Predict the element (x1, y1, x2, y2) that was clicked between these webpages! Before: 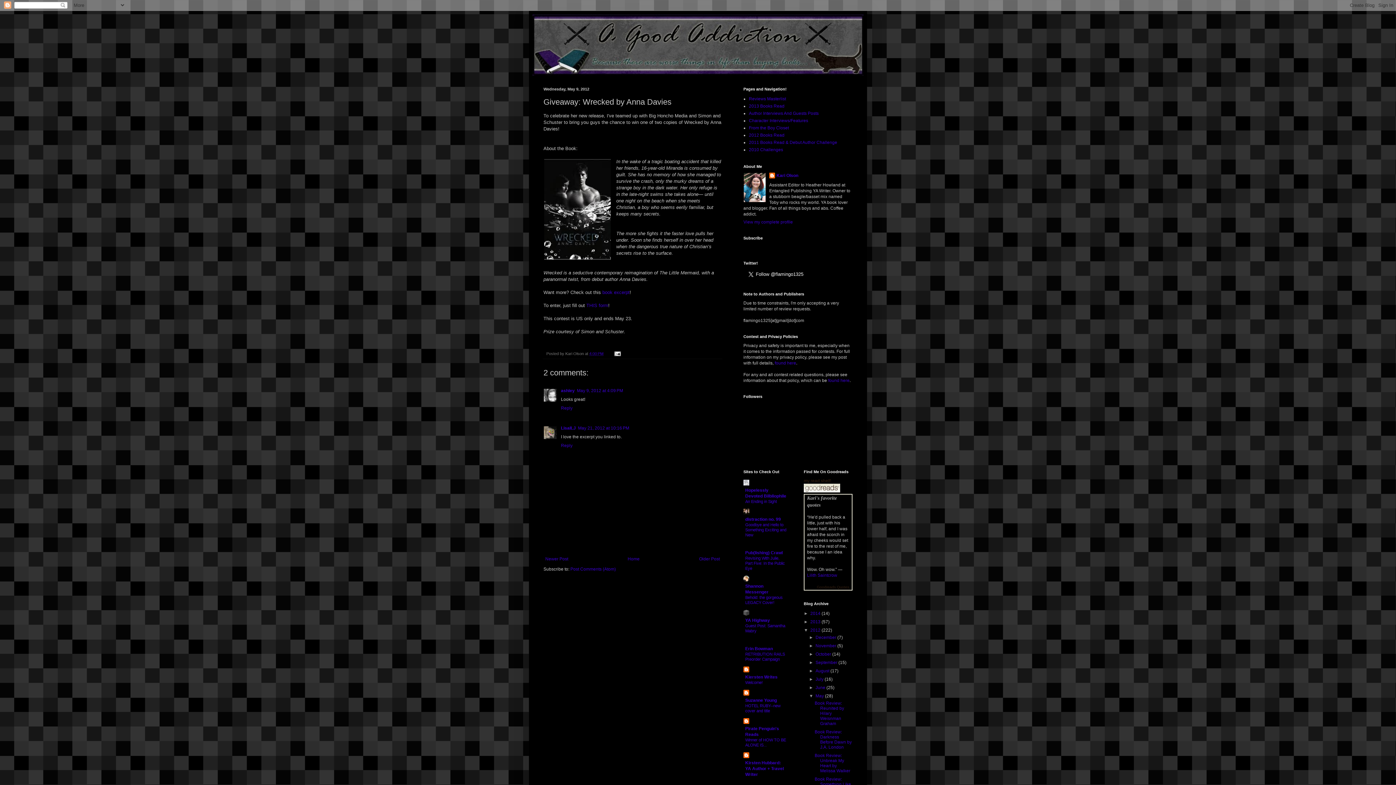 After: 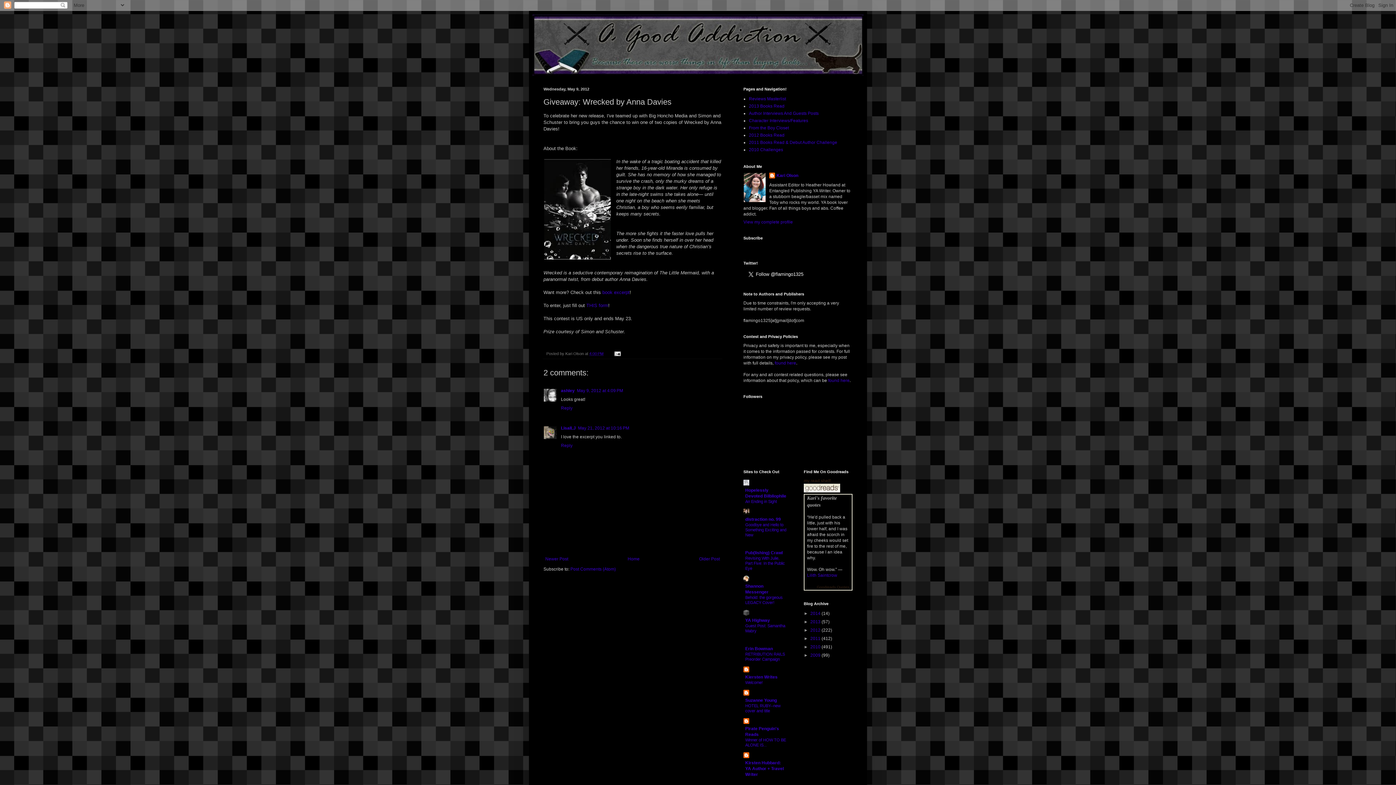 Action: label: ▼   bbox: (804, 628, 810, 633)